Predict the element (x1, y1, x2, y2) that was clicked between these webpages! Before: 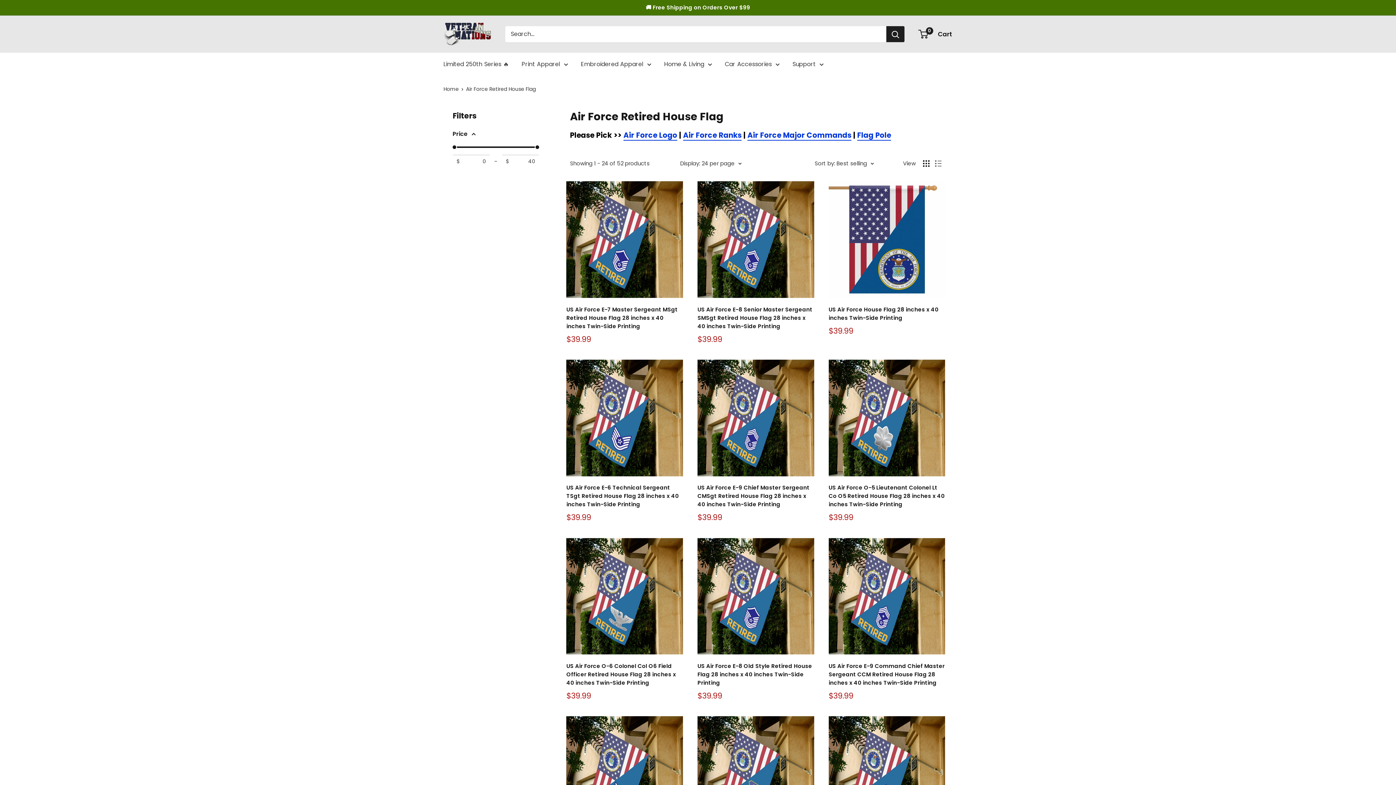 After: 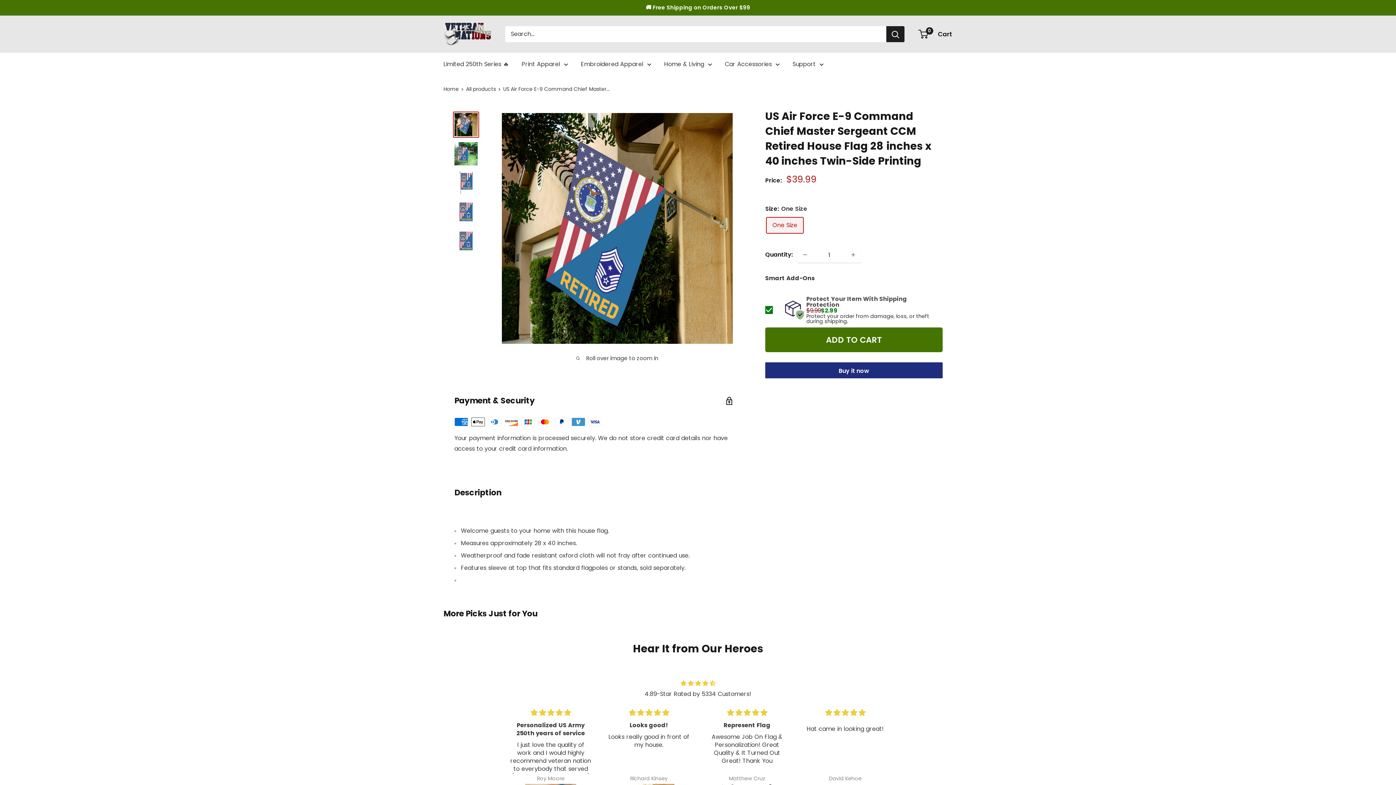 Action: bbox: (828, 538, 945, 654)